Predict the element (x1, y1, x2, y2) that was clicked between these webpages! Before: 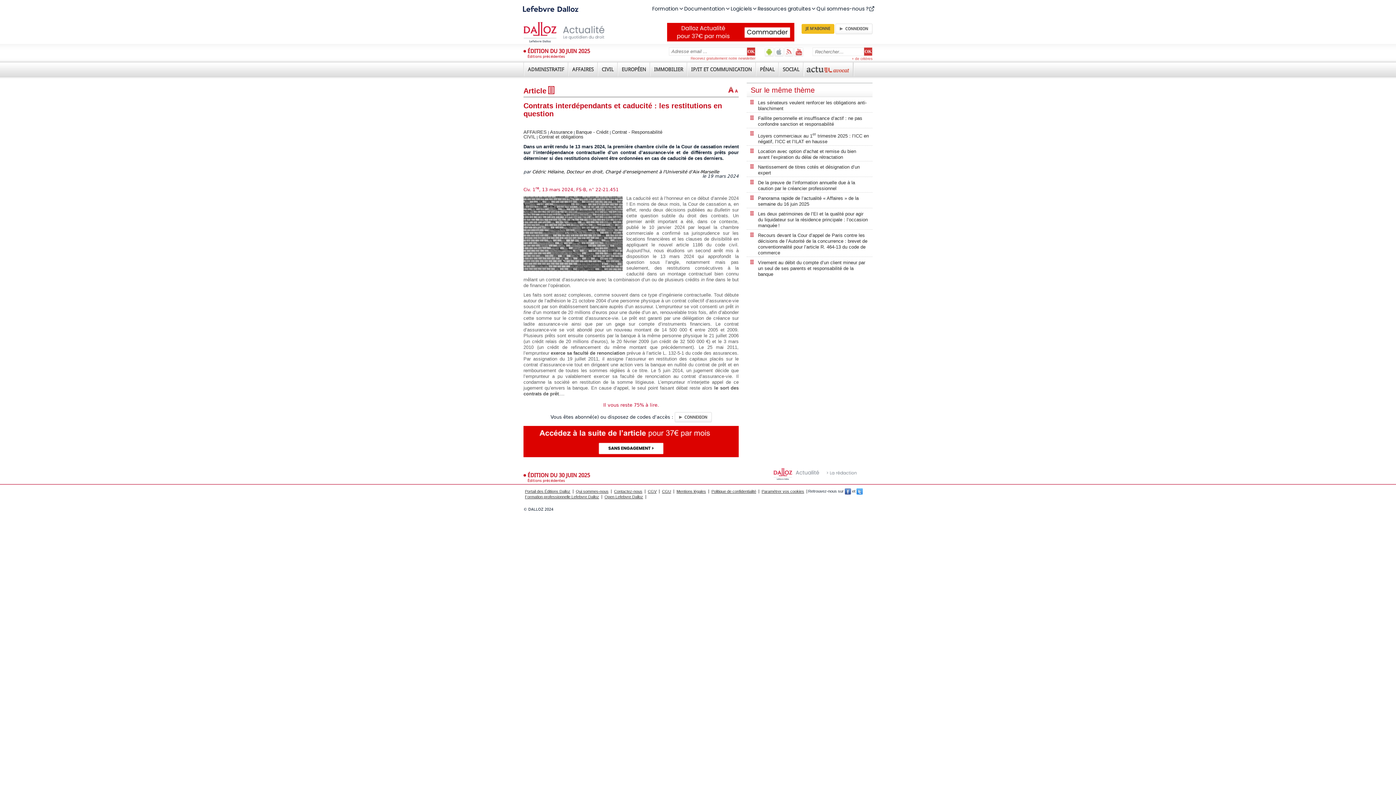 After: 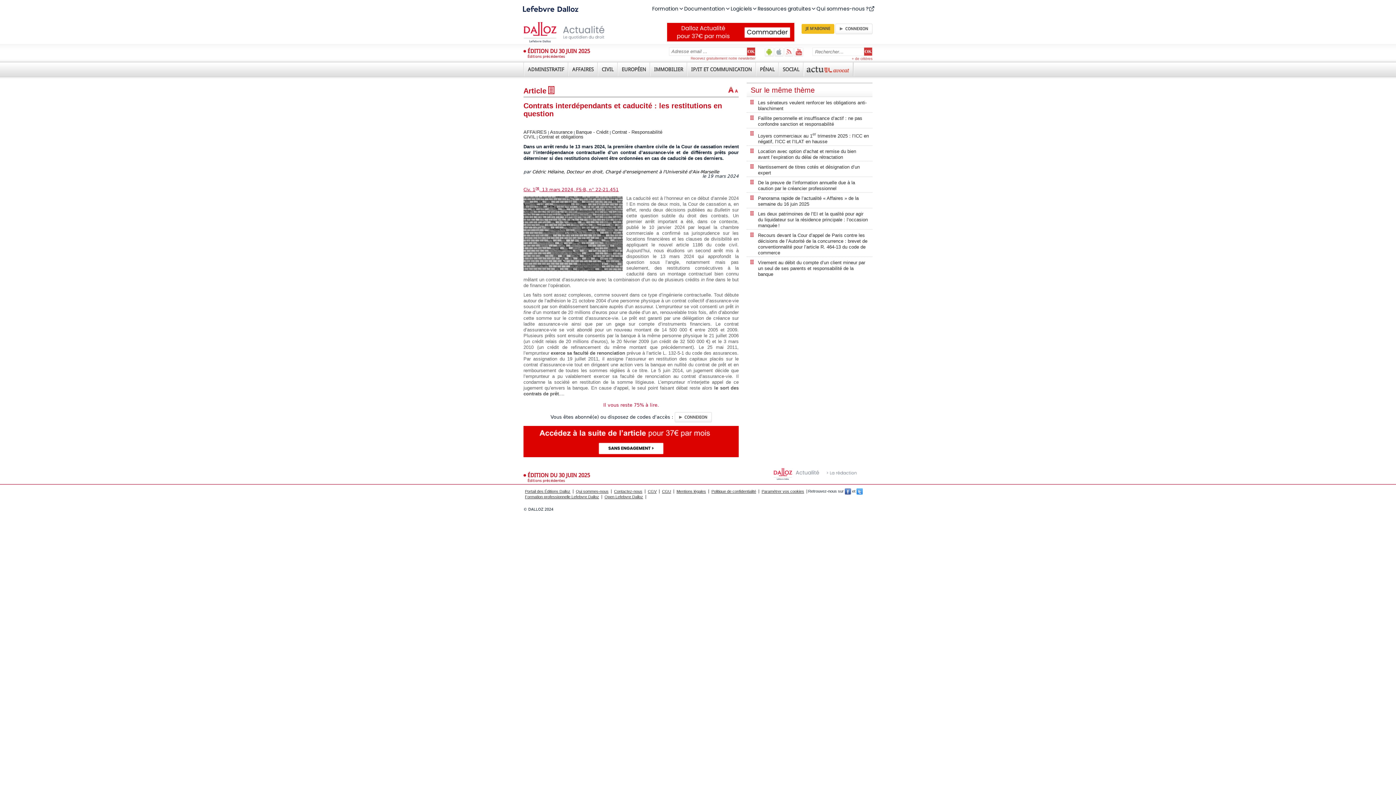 Action: bbox: (523, 187, 618, 192) label: Civ. 1re, 13 mars 2024, FS-B, n° 22-21.451